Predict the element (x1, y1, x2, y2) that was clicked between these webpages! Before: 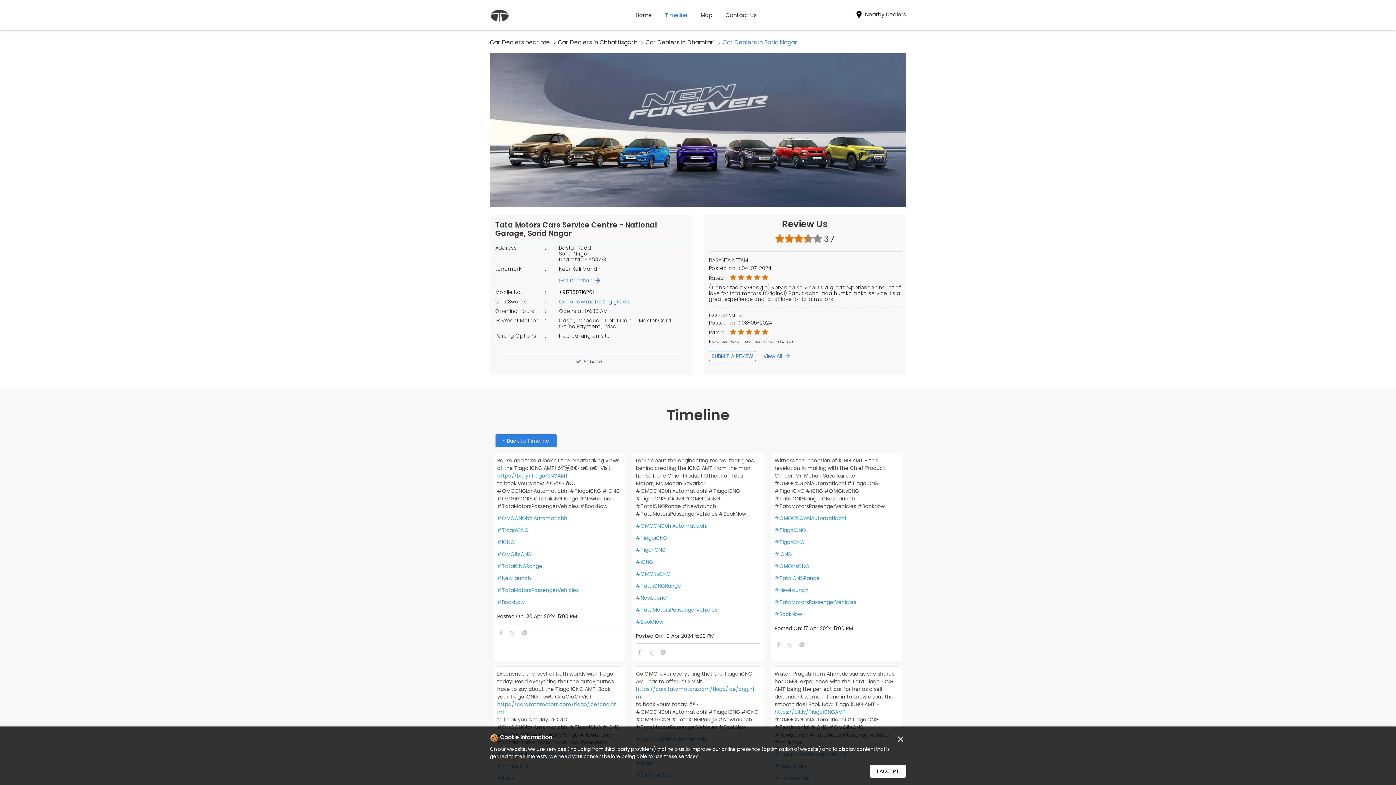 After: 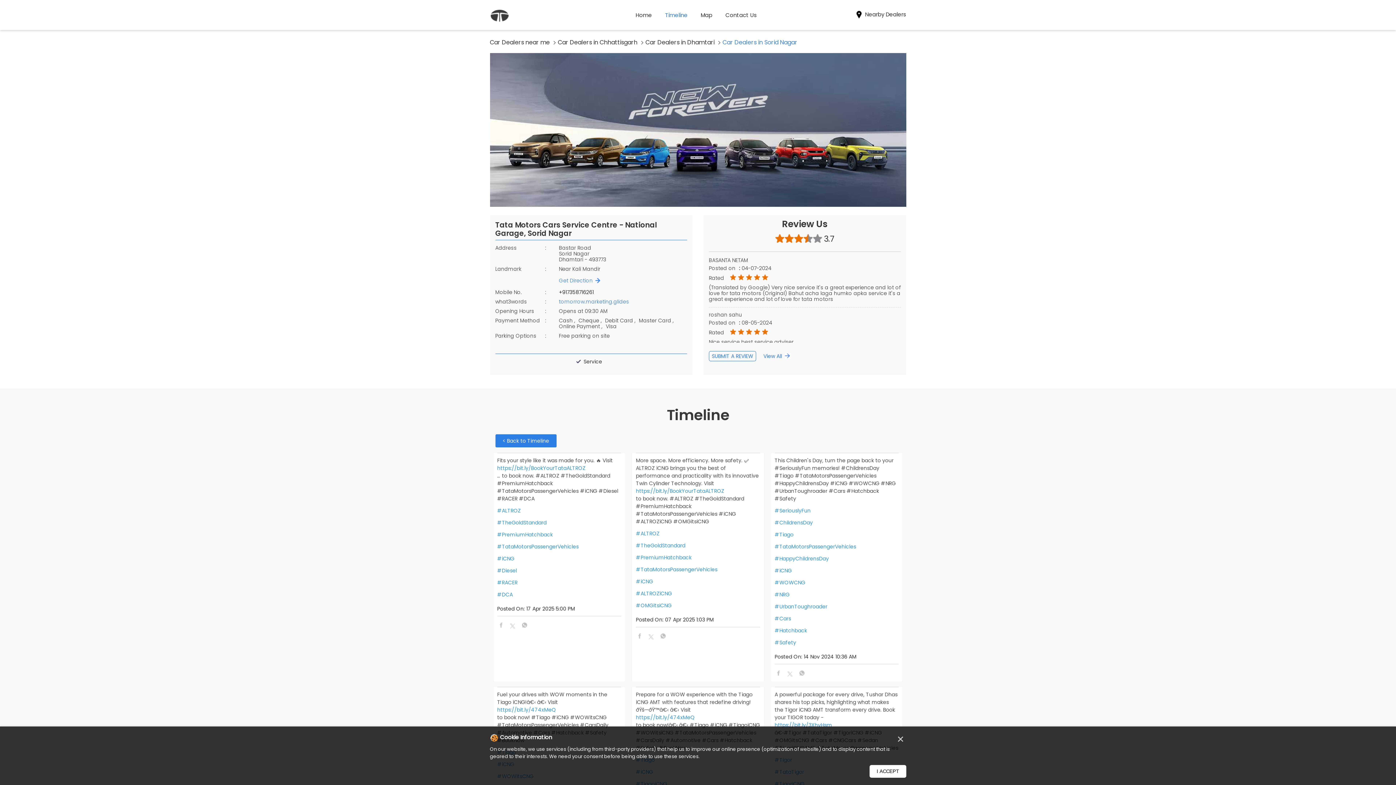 Action: bbox: (636, 558, 760, 566) label: #iCNG